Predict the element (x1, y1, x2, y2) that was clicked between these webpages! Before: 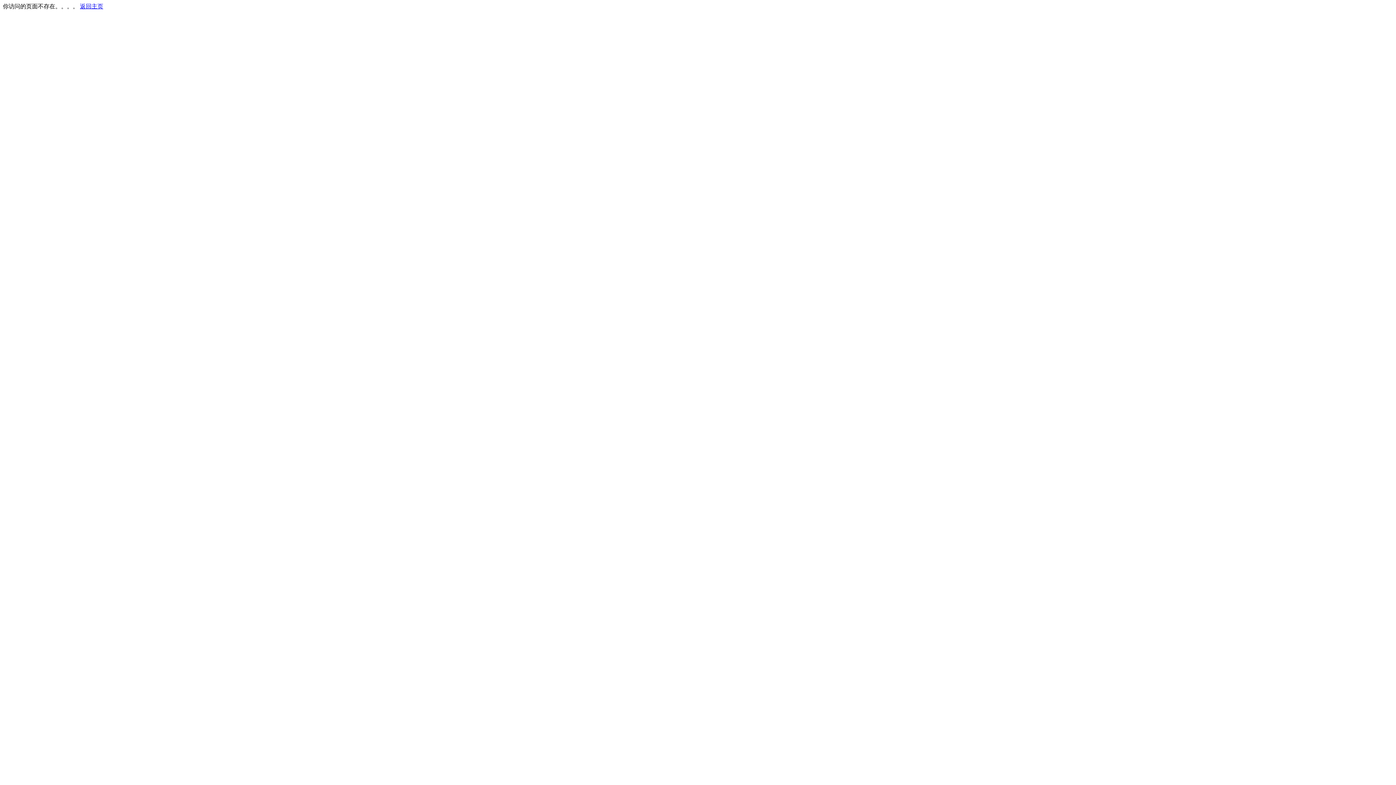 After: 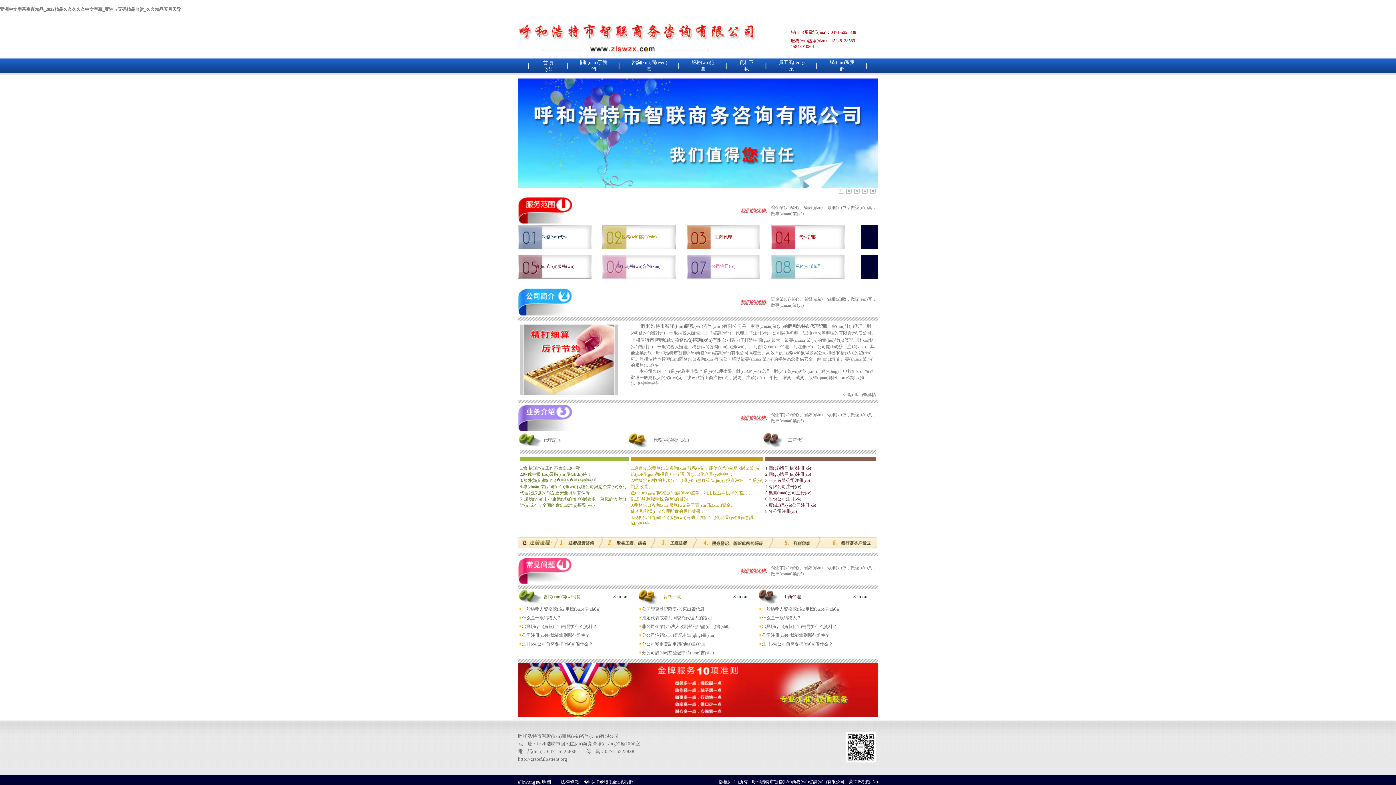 Action: label: 返回主页 bbox: (80, 3, 103, 9)